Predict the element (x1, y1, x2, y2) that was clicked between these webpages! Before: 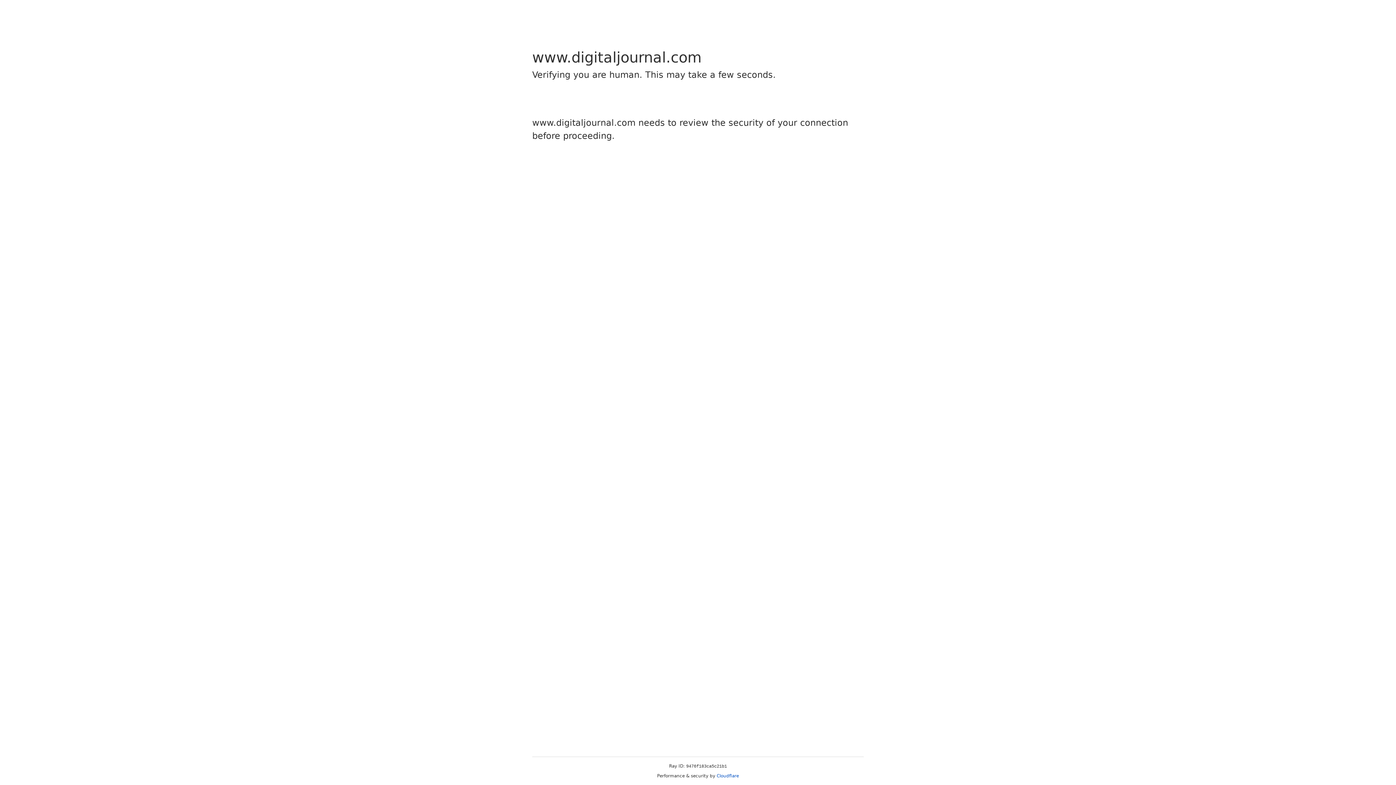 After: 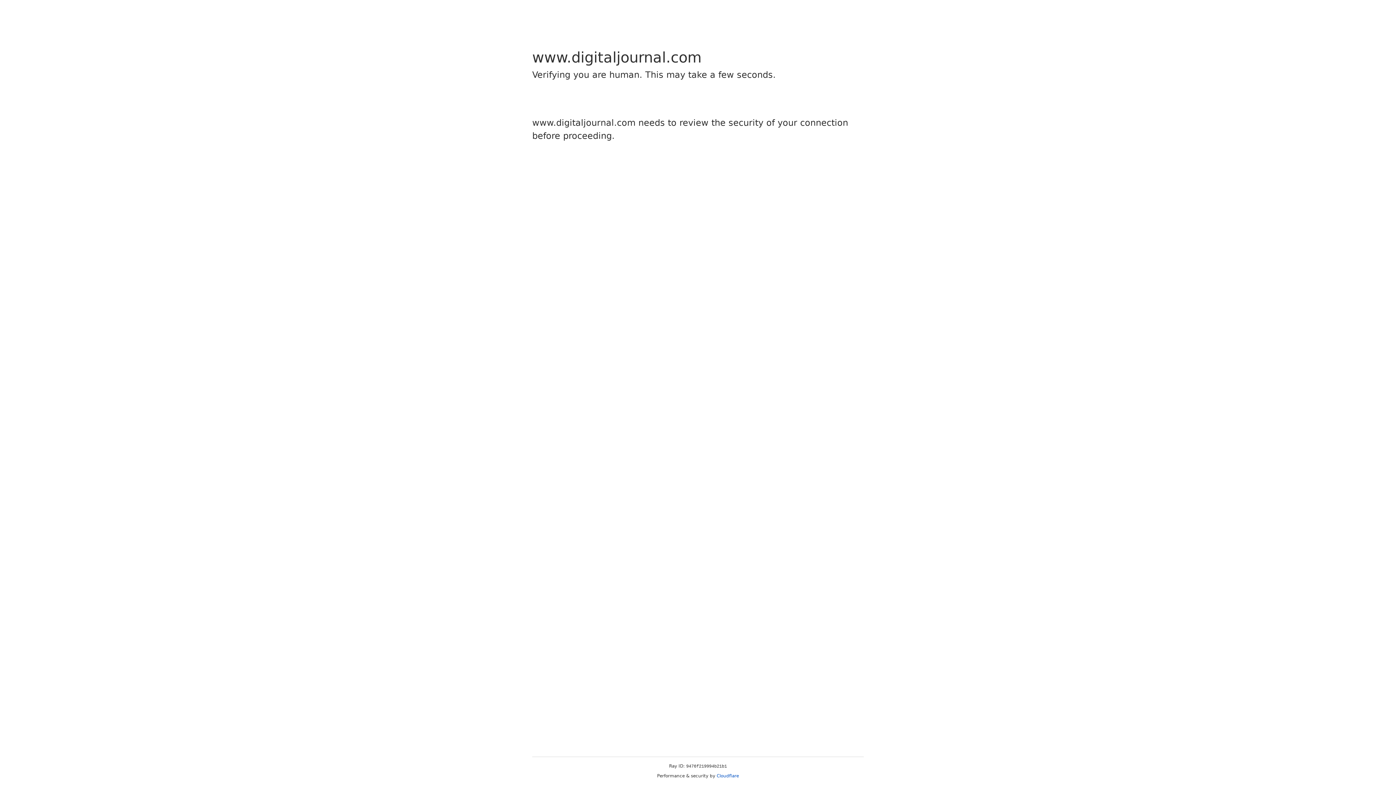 Action: bbox: (716, 773, 739, 778) label: Cloudflare